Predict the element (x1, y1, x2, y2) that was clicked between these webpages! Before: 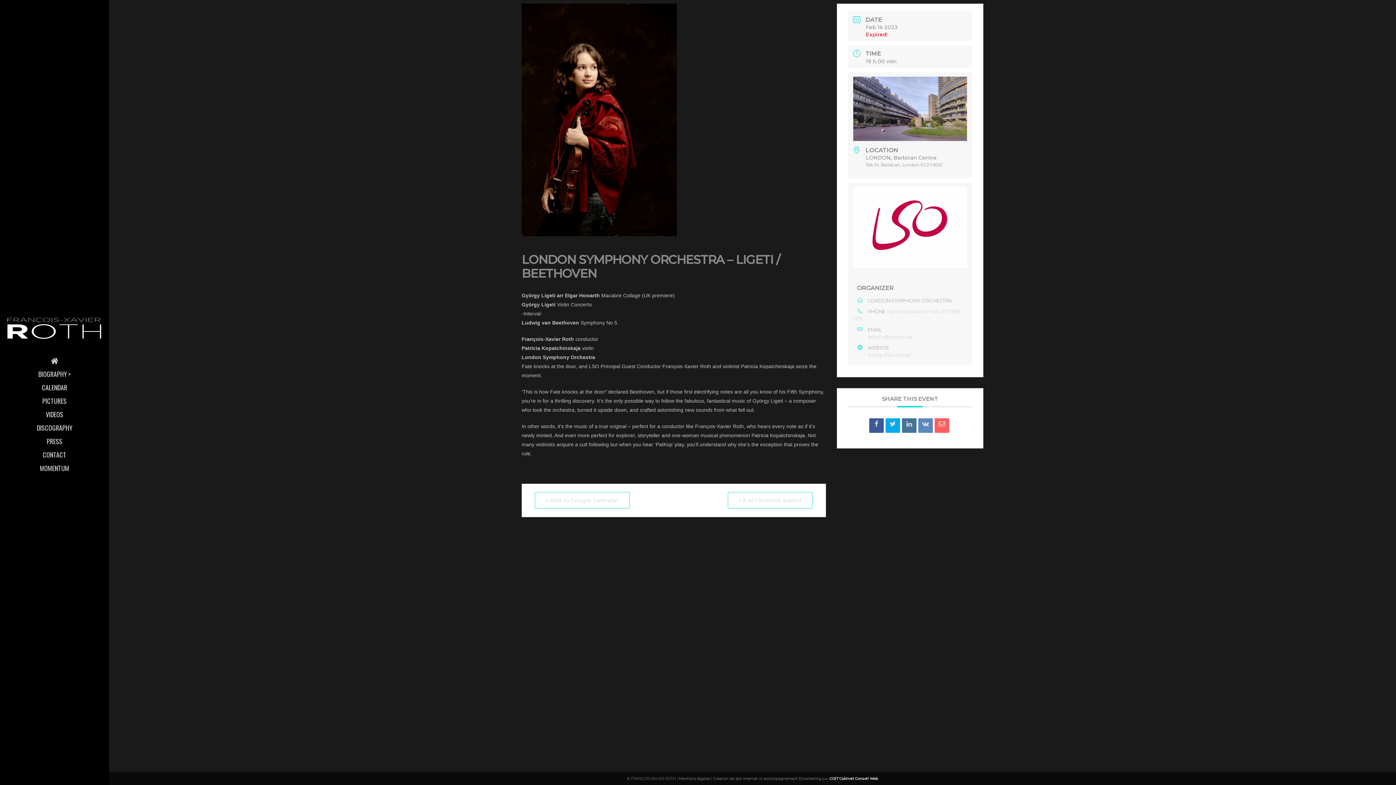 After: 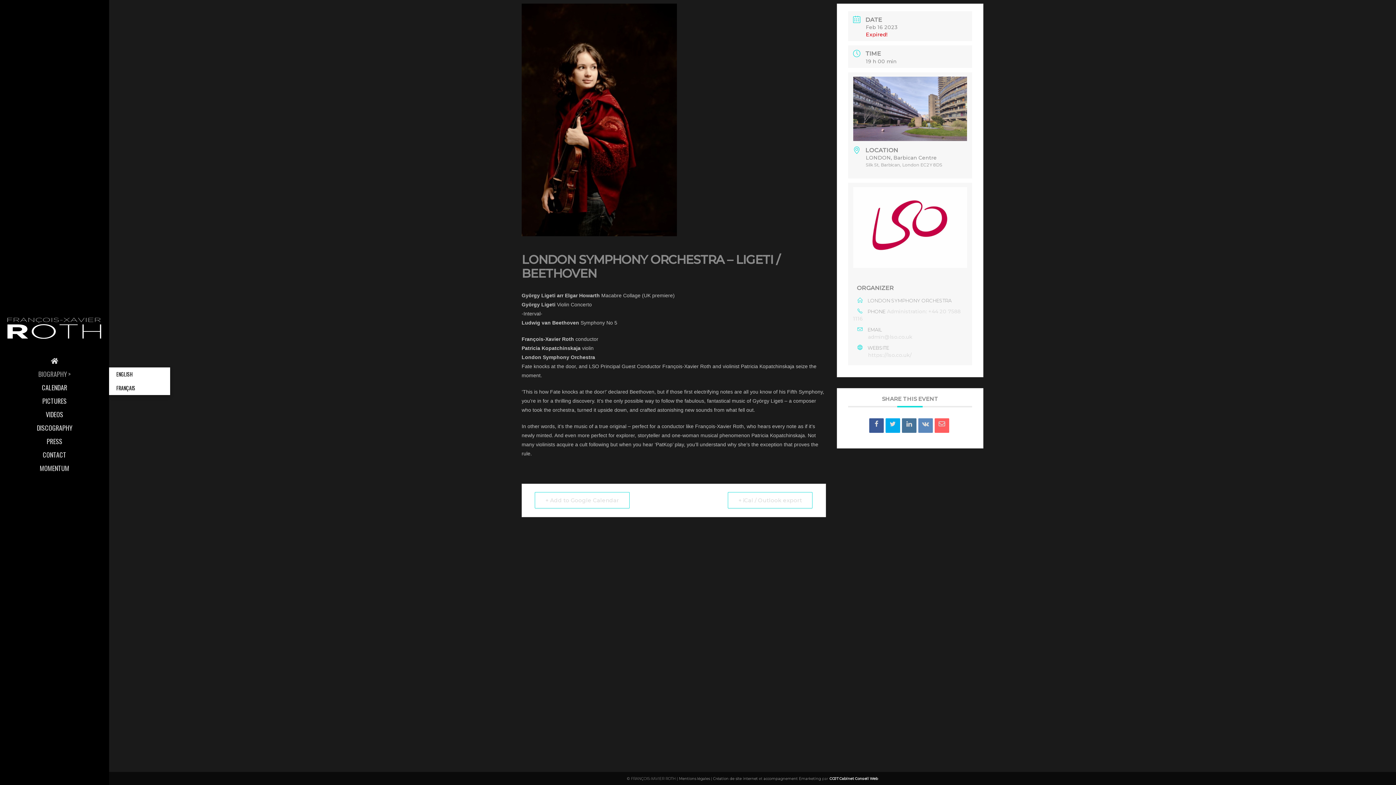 Action: bbox: (0, 367, 109, 380) label: BIOGRAPHY >